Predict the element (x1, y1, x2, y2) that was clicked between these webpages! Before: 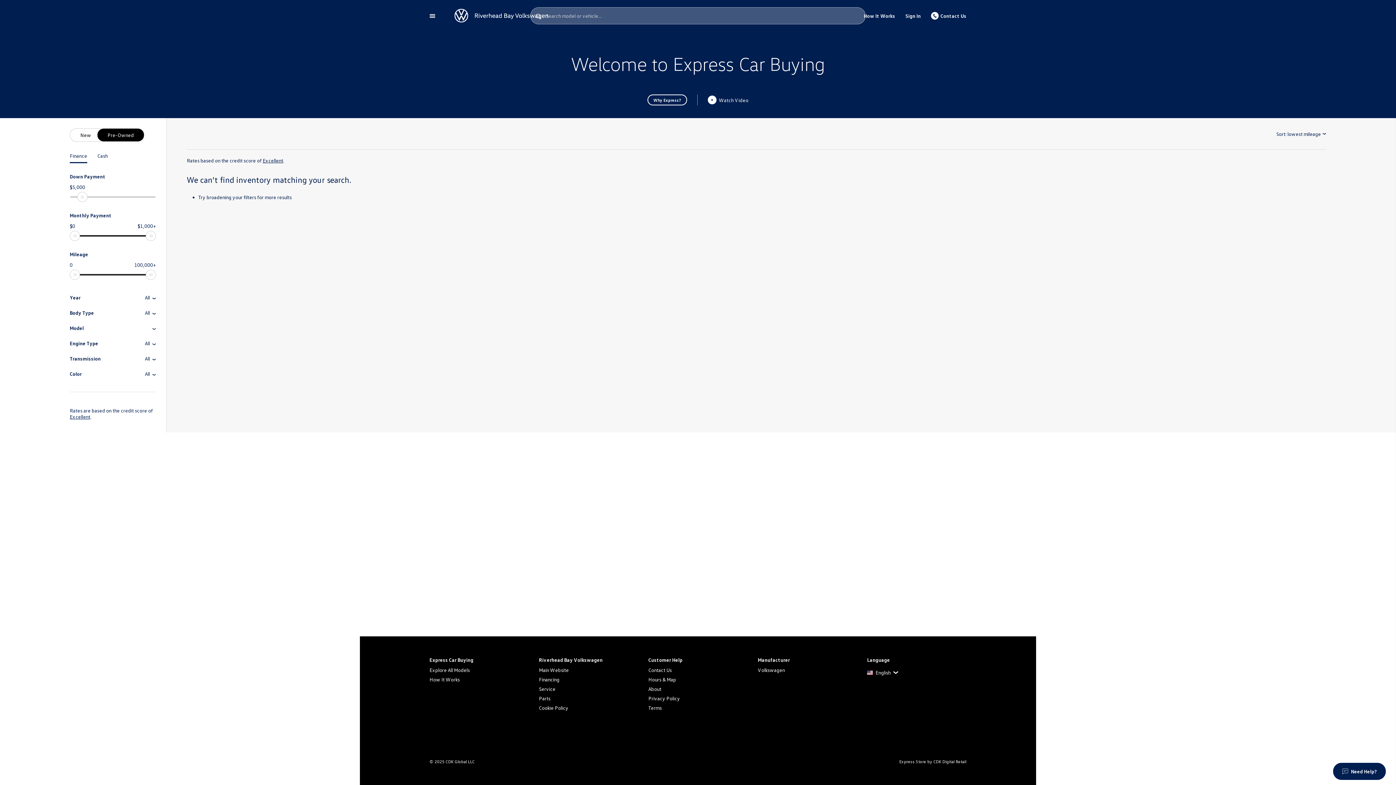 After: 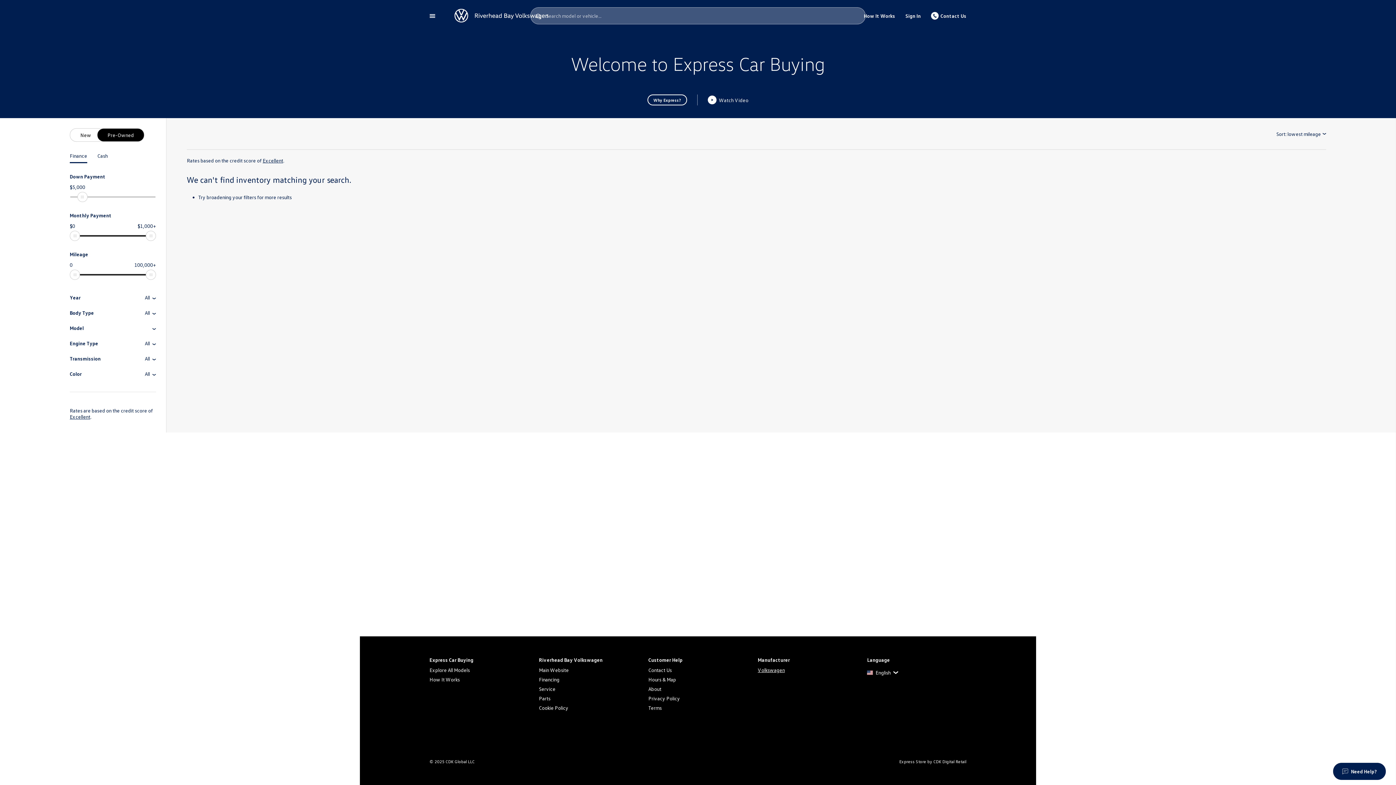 Action: label: Volkswagen bbox: (757, 665, 857, 675)